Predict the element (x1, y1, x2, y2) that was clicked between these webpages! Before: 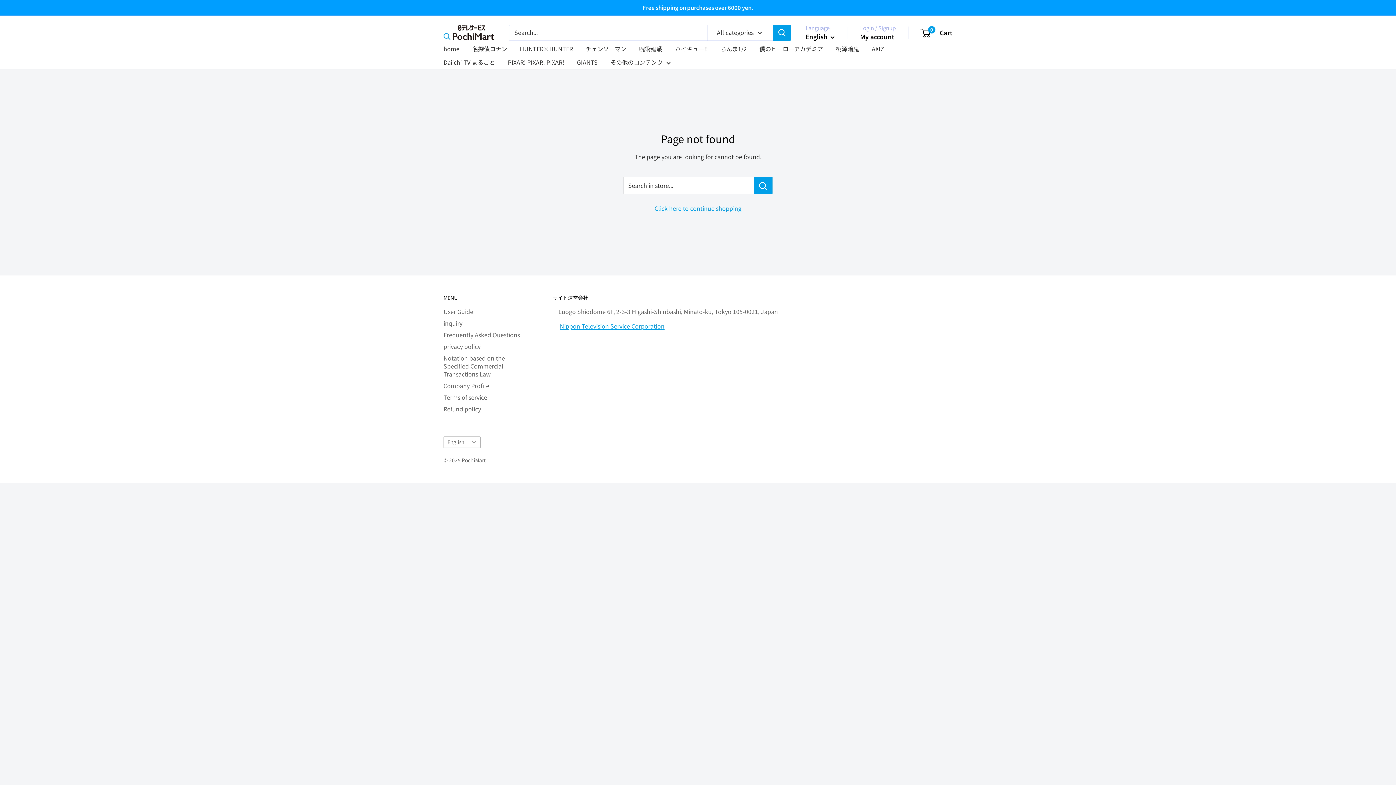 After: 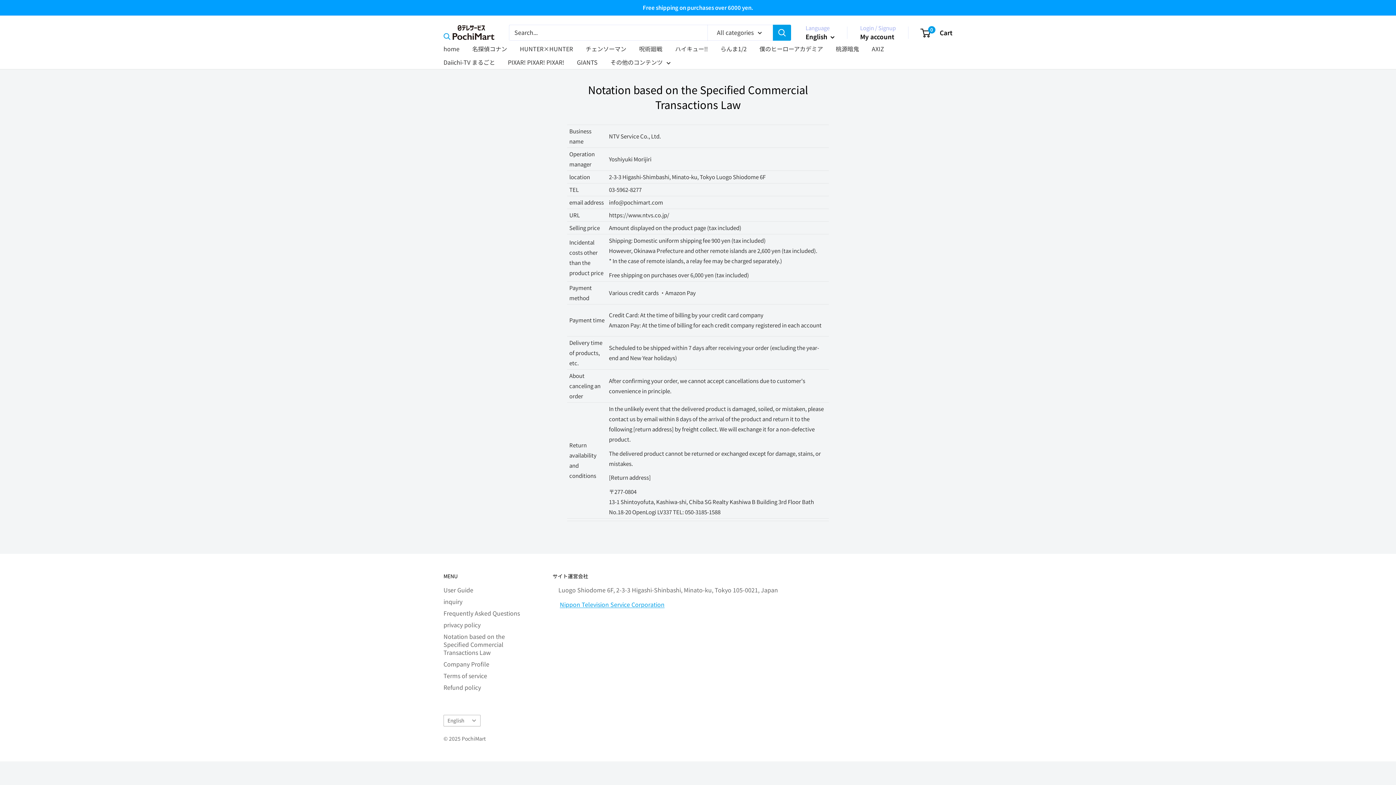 Action: bbox: (443, 352, 527, 379) label: Notation based on the Specified Commercial Transactions Law